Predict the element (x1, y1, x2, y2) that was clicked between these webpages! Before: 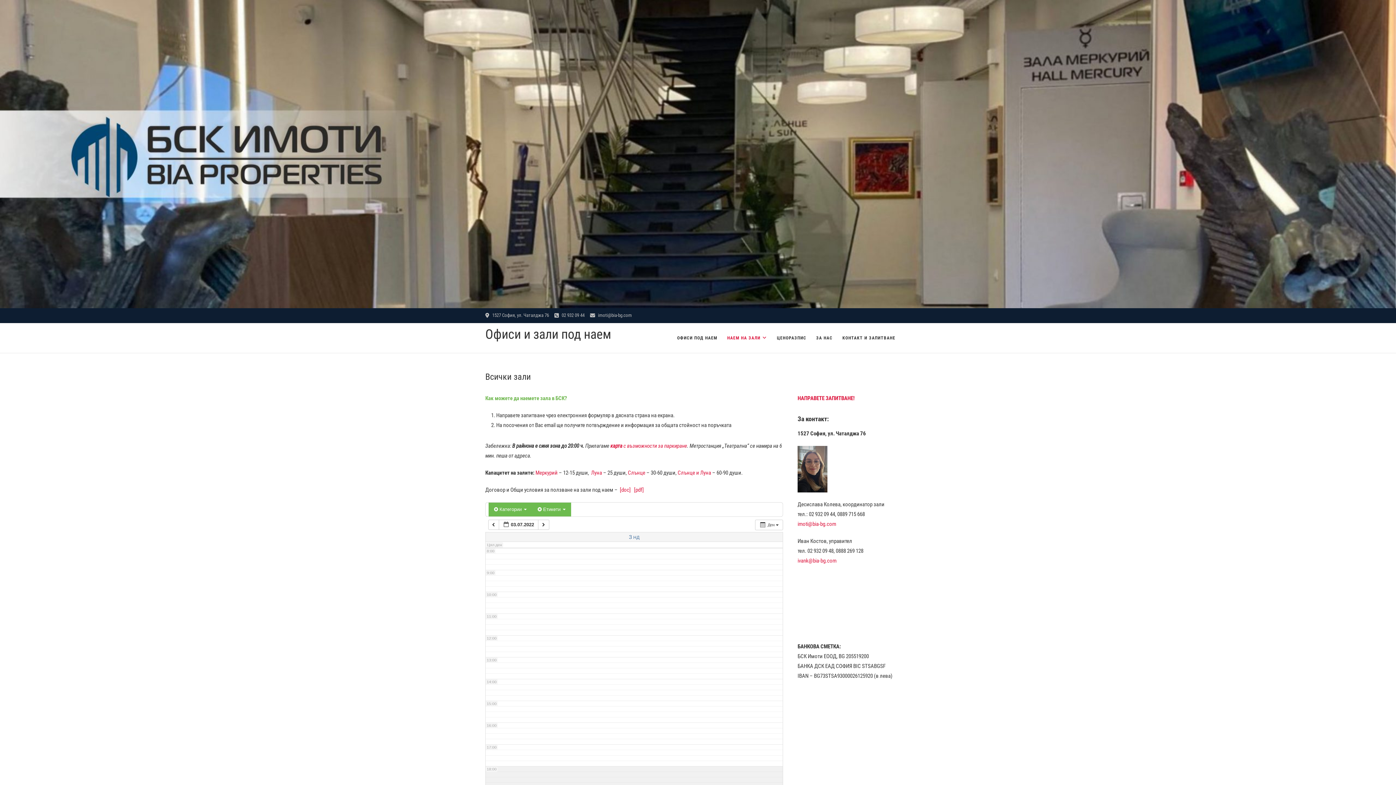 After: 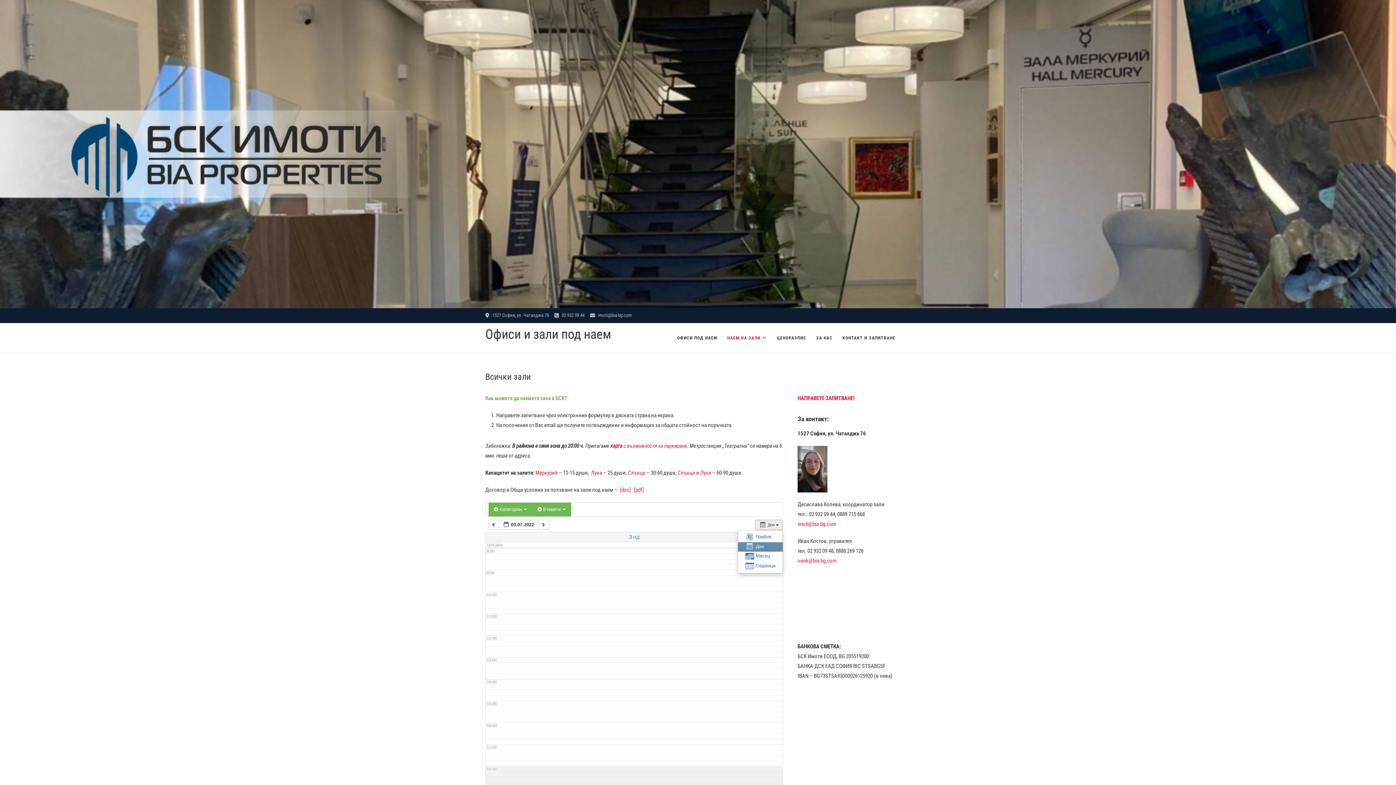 Action: bbox: (755, 519, 783, 530) label:  Ден  